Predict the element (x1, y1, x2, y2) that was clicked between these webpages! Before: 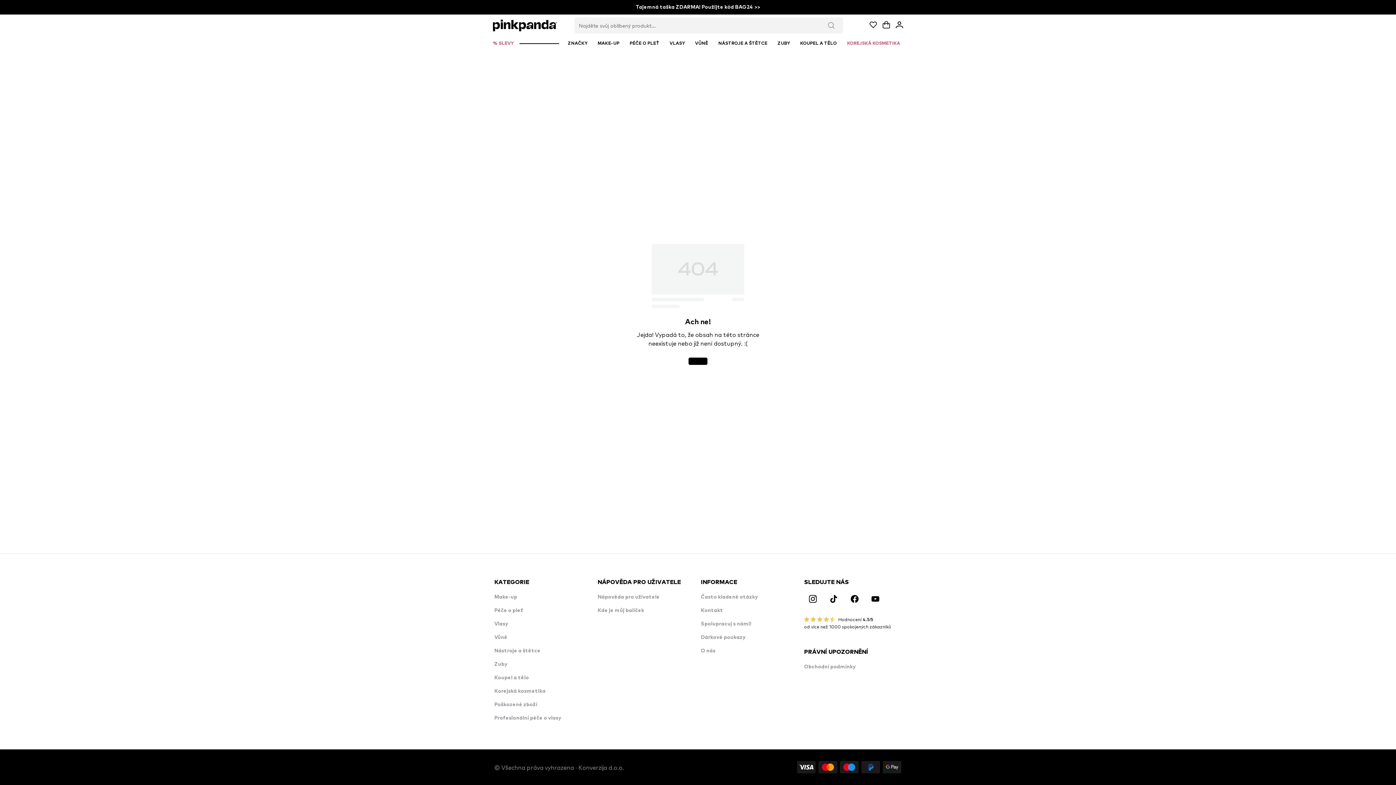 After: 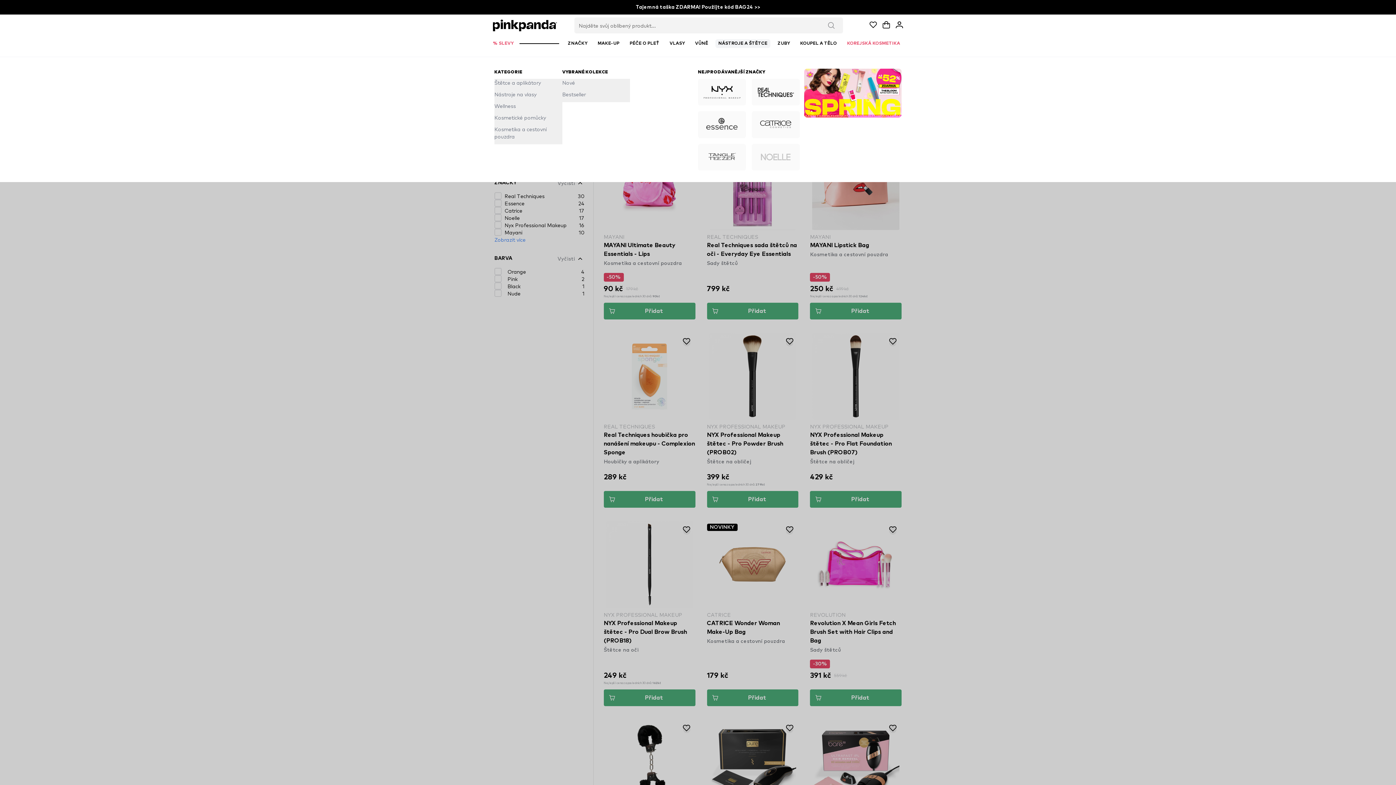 Action: label: NÁSTROJE A ŠTĚTCE bbox: (715, 39, 770, 48)